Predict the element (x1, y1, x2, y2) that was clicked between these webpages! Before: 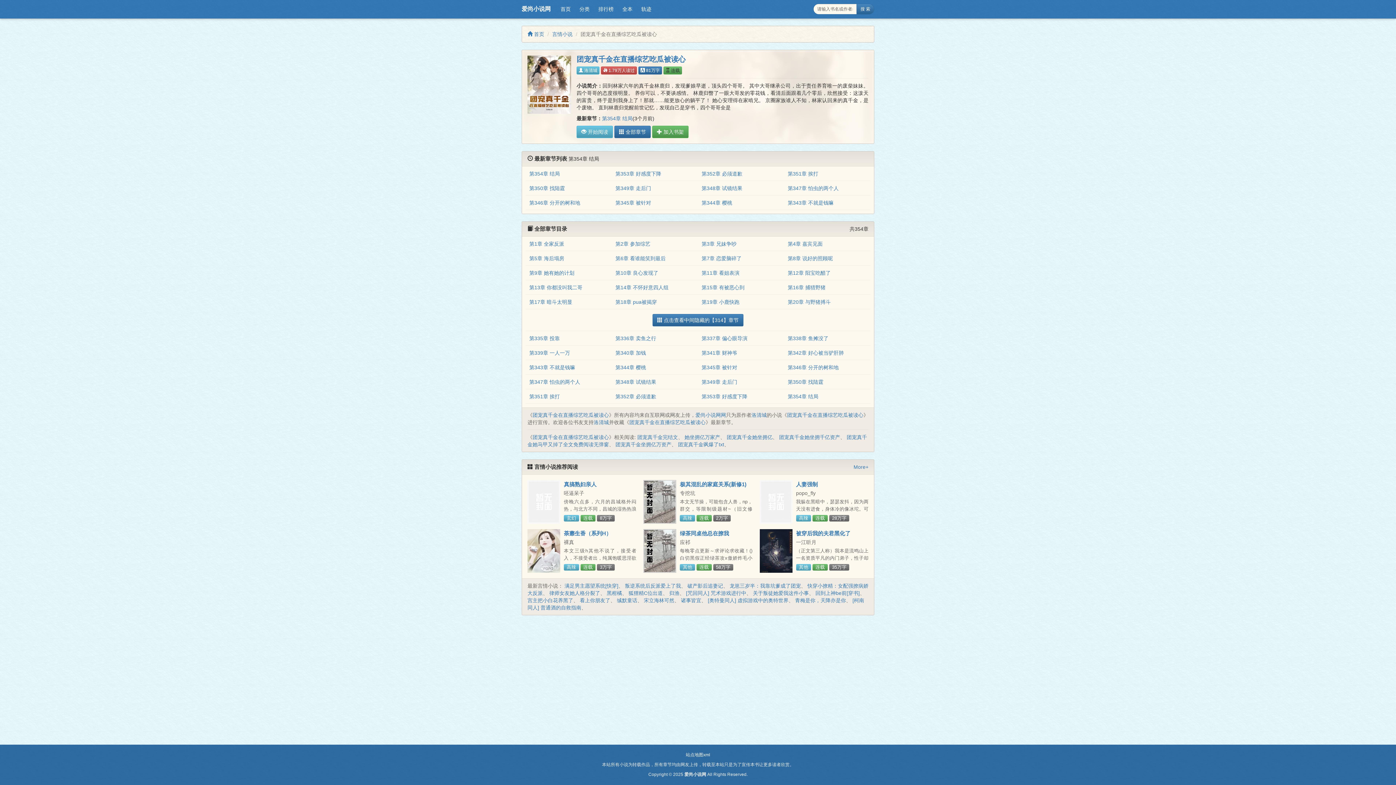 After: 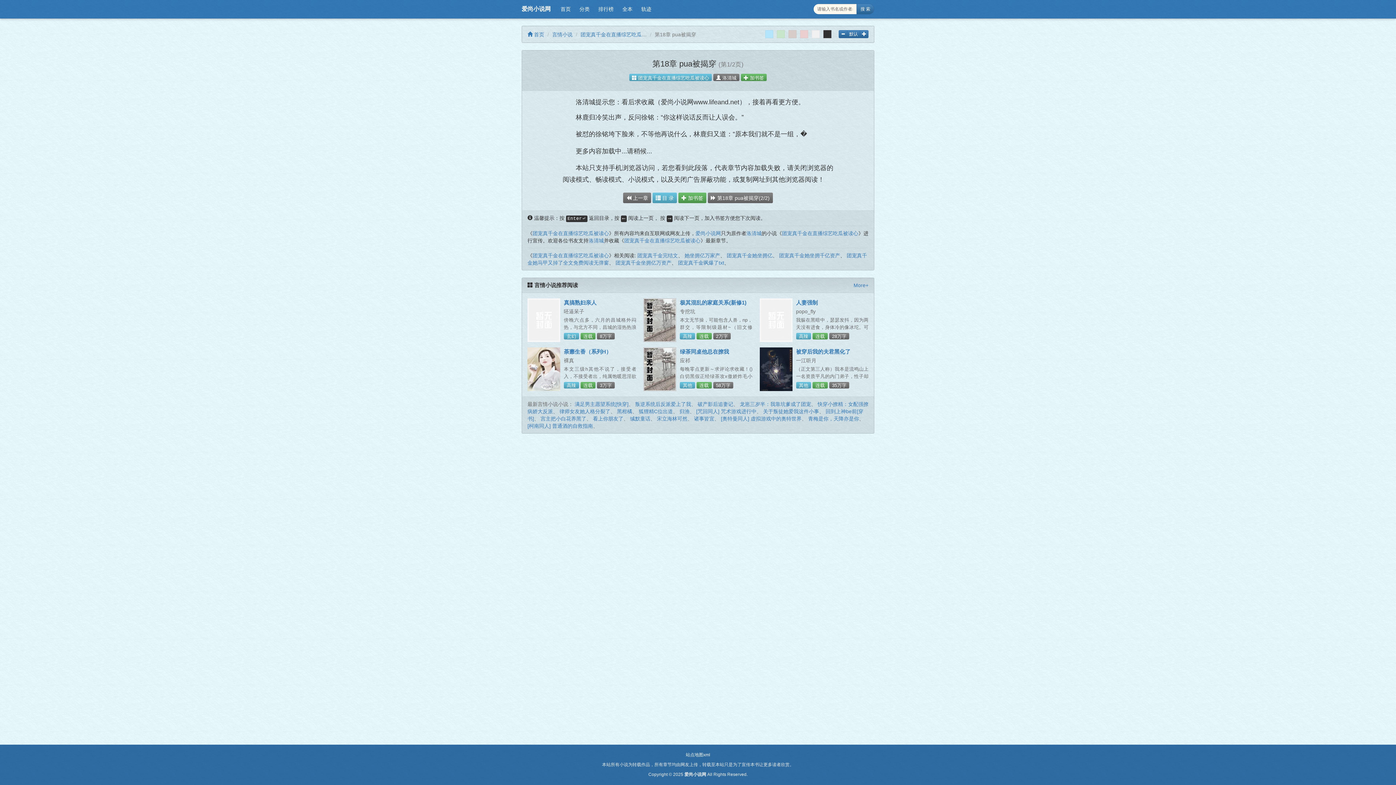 Action: bbox: (615, 299, 657, 305) label: 第18章 pua被揭穿